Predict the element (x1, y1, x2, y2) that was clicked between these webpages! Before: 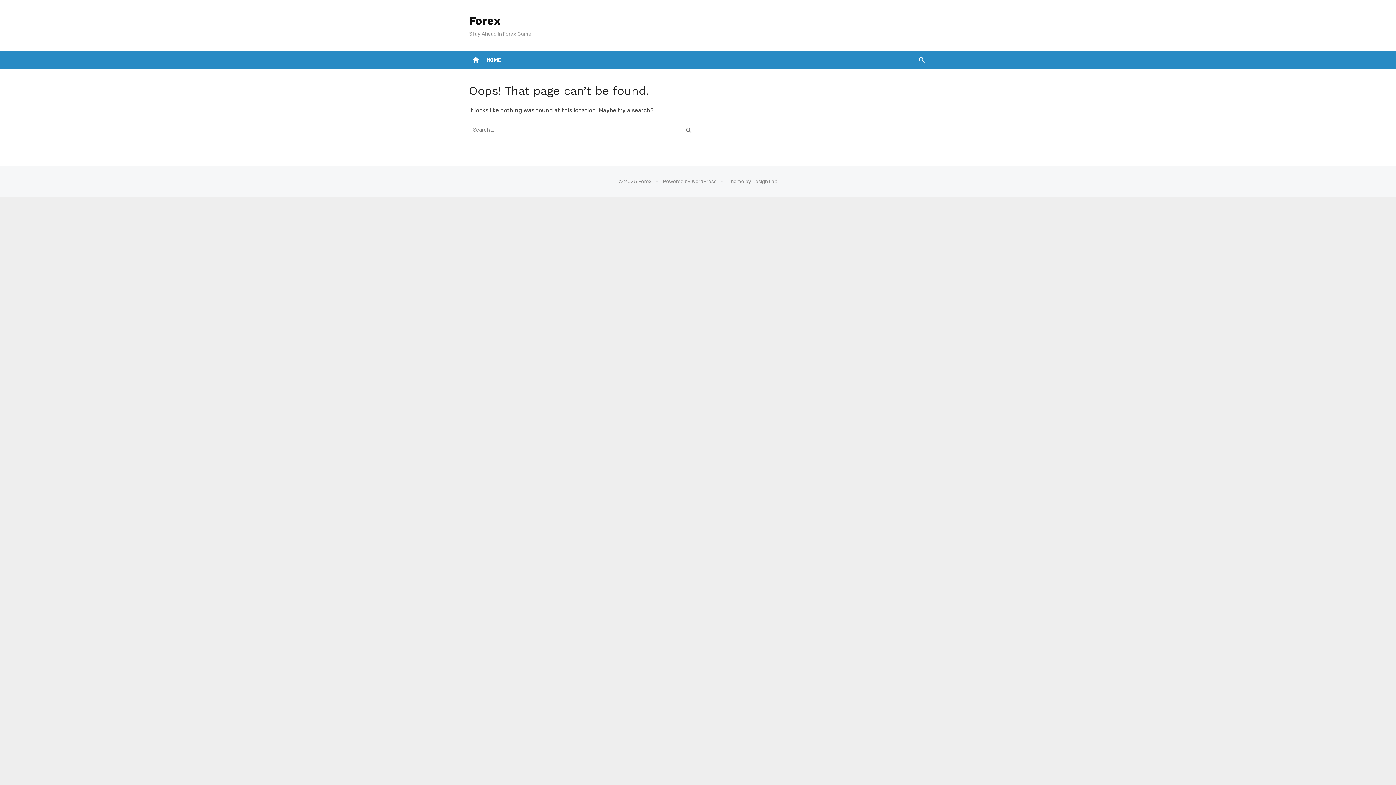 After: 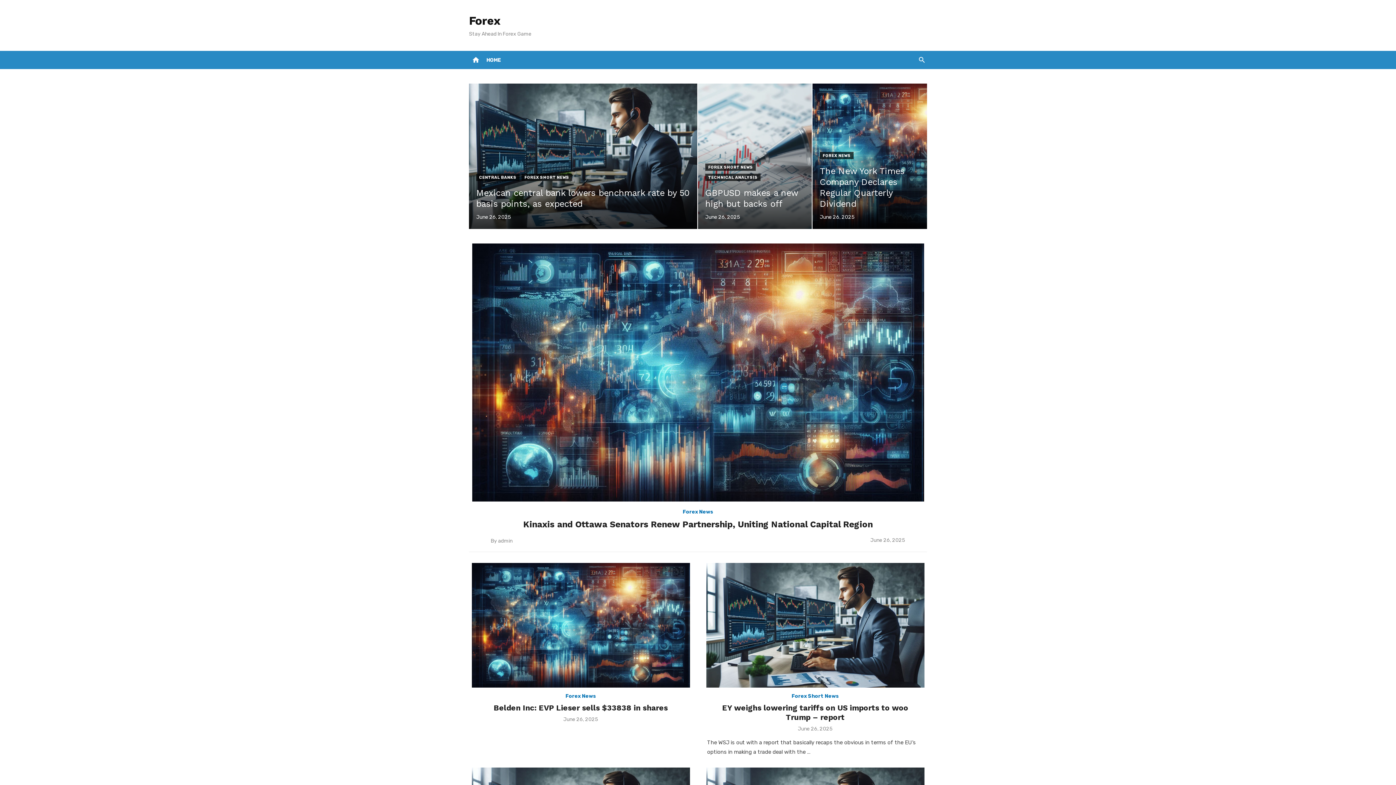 Action: label: home bbox: (470, 54, 481, 65)